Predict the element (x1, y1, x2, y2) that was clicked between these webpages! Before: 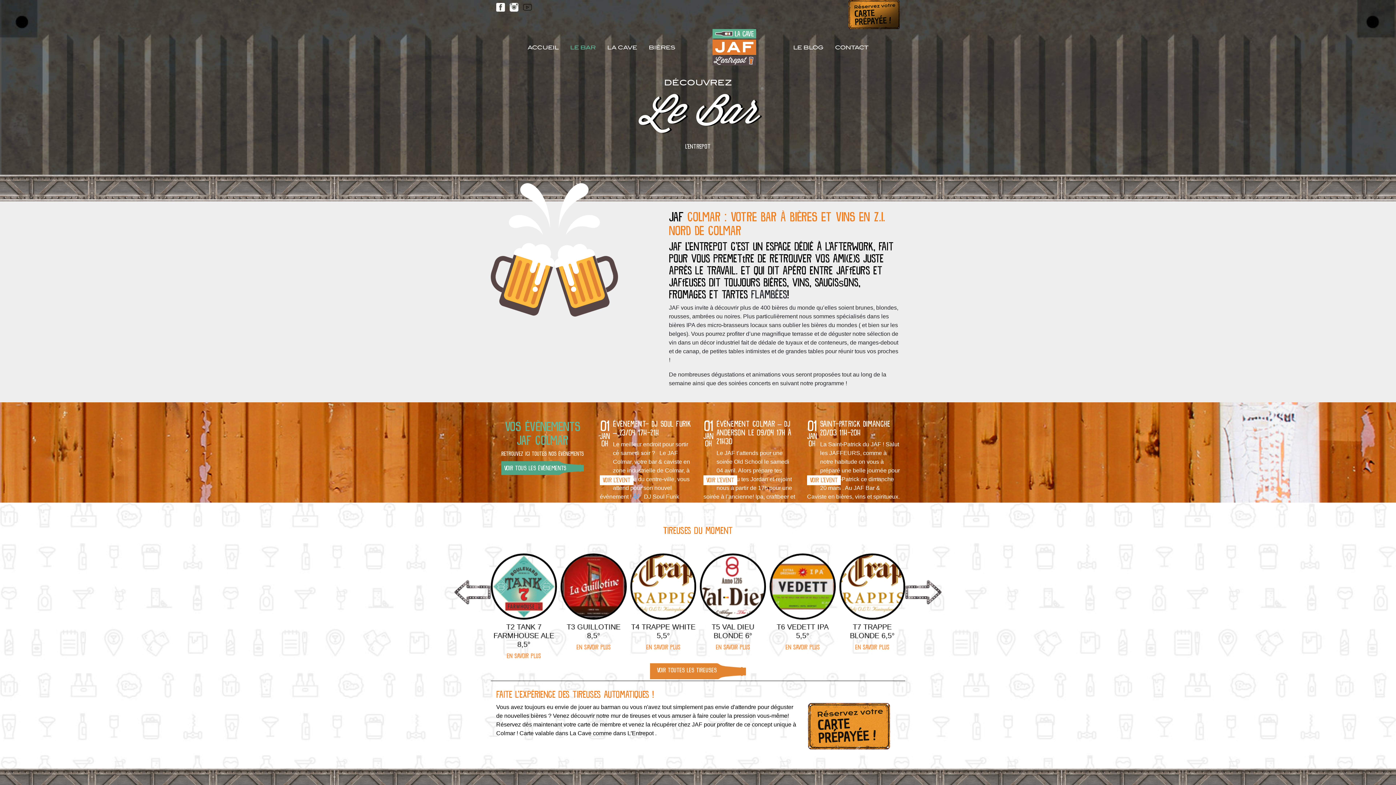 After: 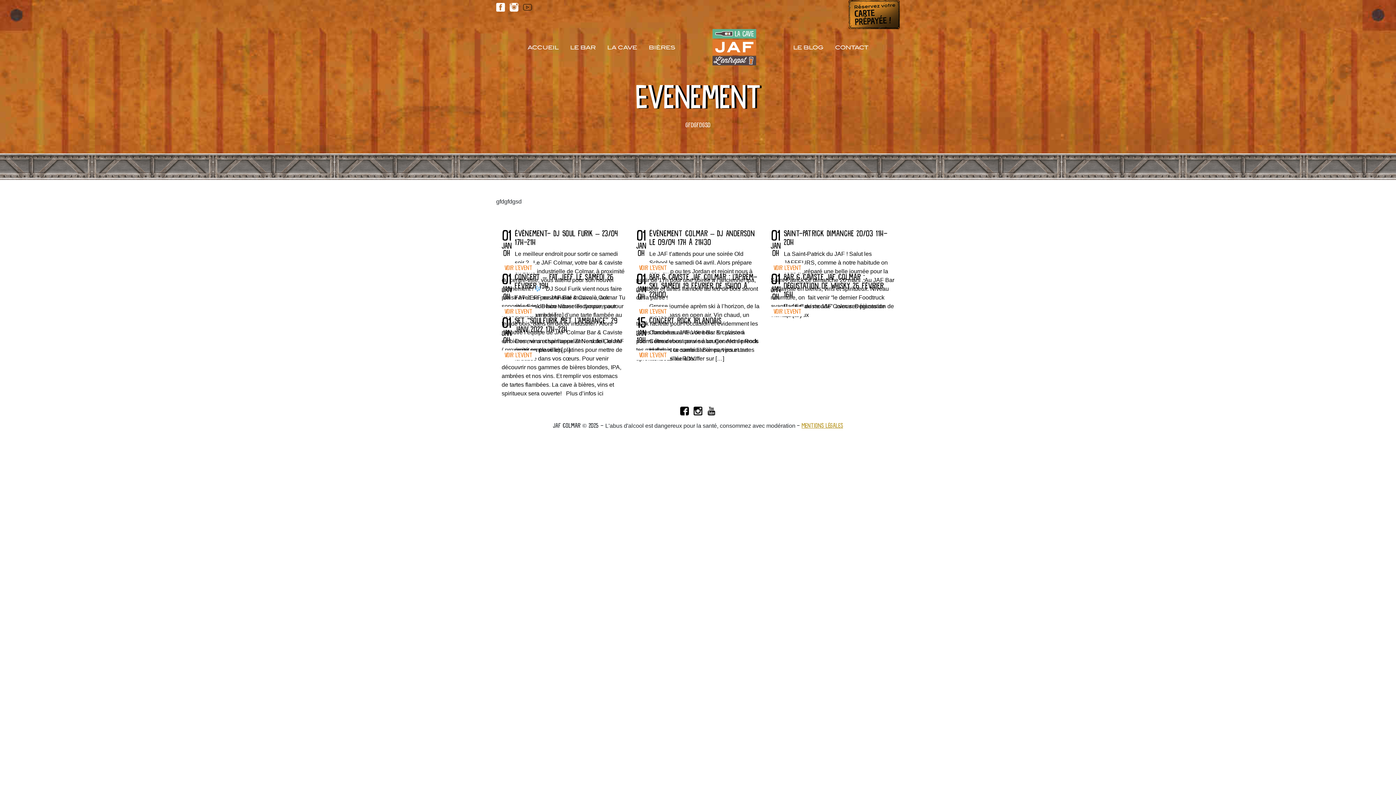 Action: label: VOIR TOUS LES ÉVÈNEMENTS bbox: (501, 461, 584, 475)